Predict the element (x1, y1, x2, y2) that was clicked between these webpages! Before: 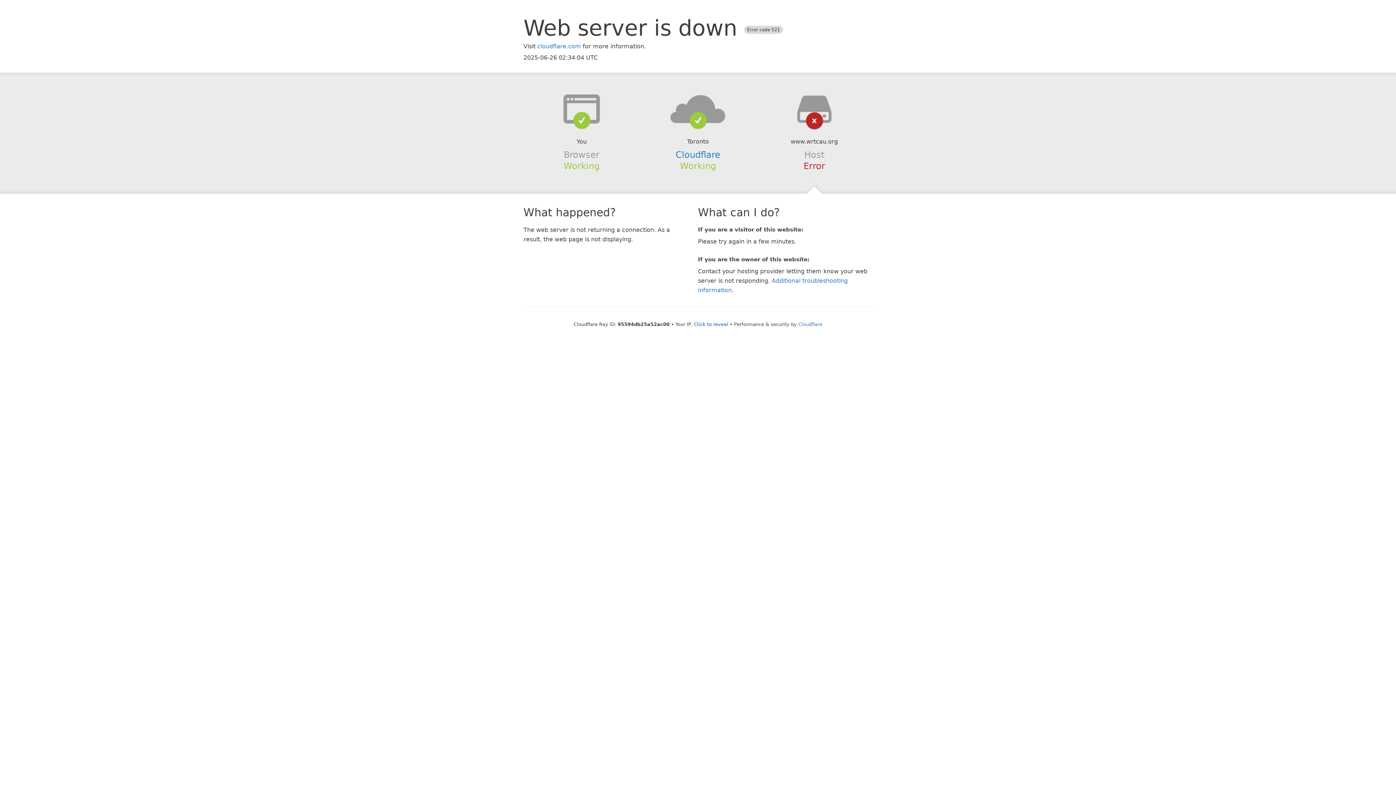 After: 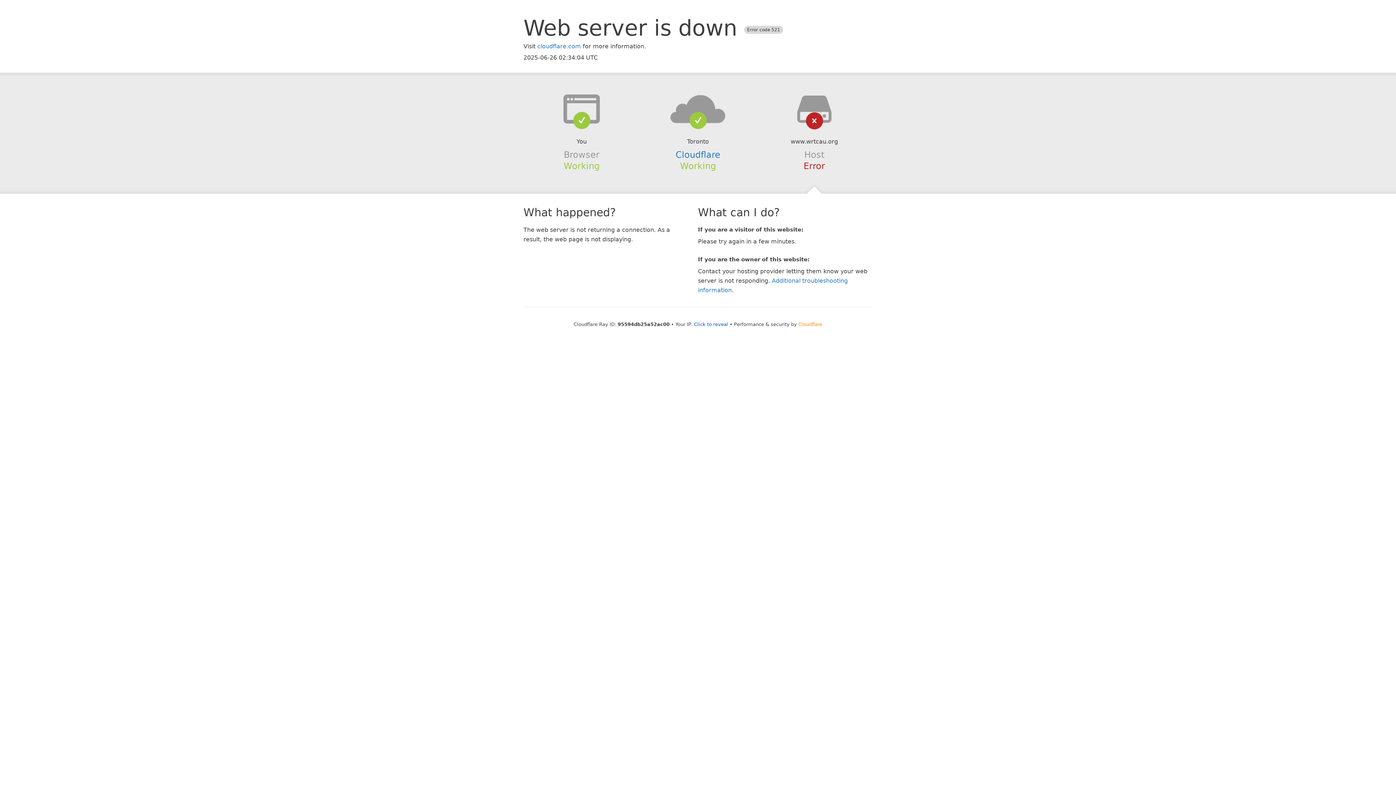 Action: label: Cloudflare bbox: (798, 321, 822, 327)